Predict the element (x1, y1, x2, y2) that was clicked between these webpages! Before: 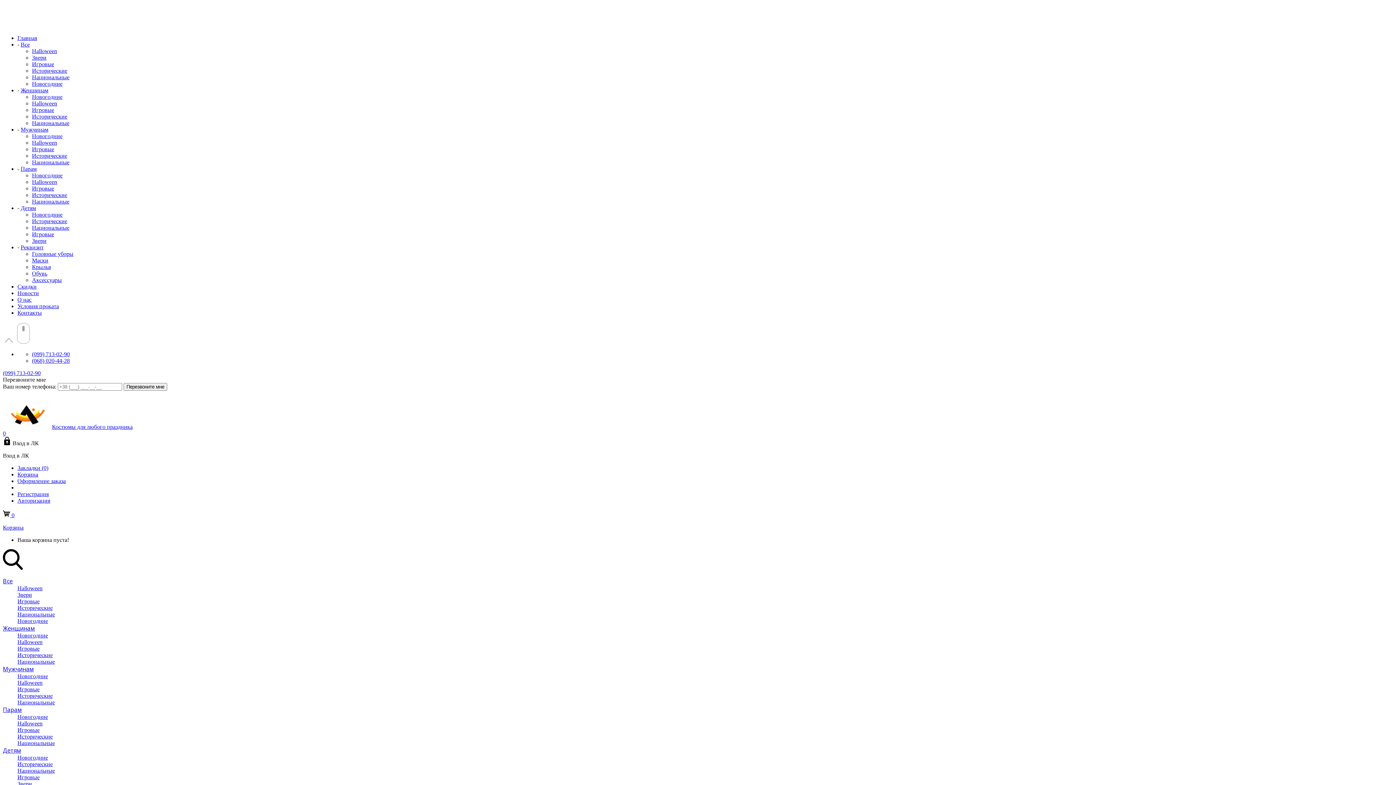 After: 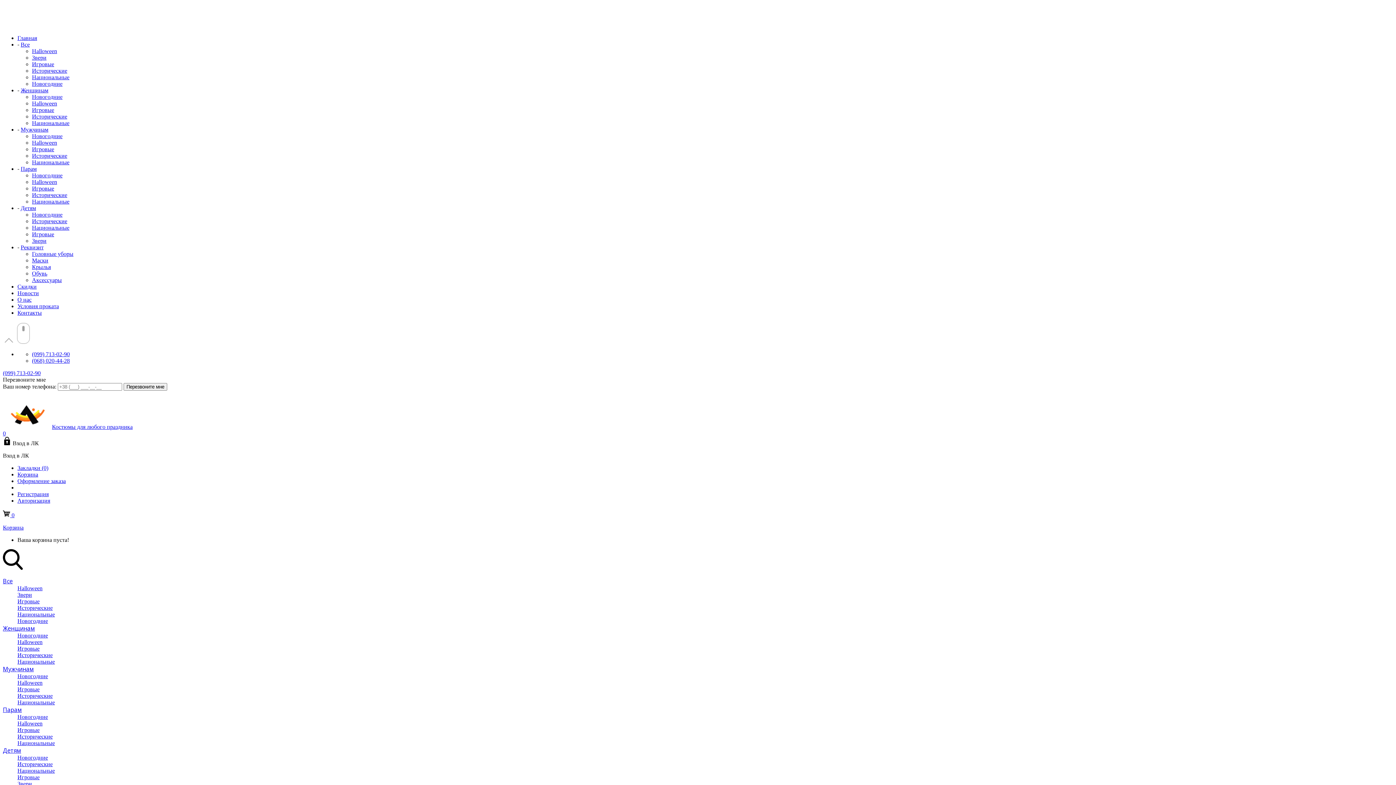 Action: bbox: (17, 491, 48, 497) label: Регистрация